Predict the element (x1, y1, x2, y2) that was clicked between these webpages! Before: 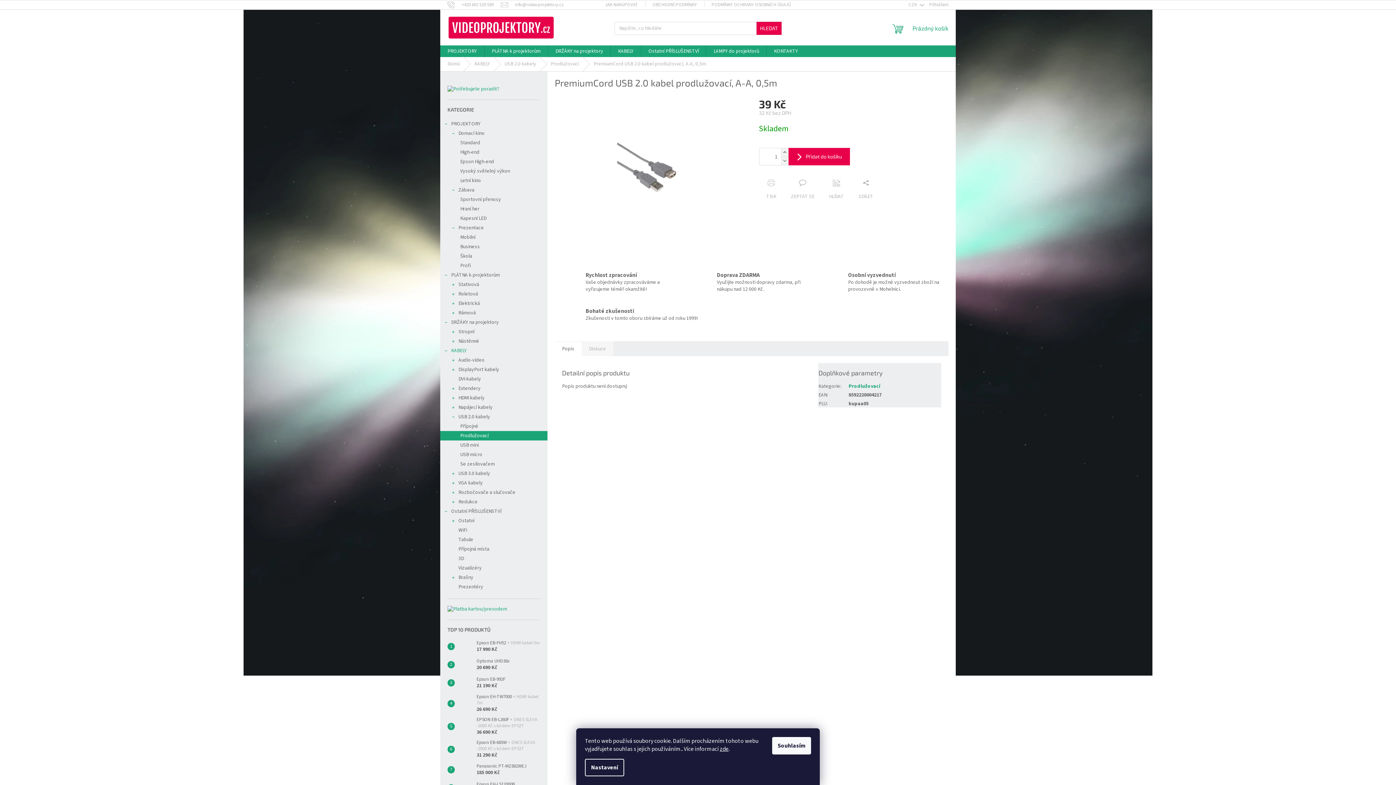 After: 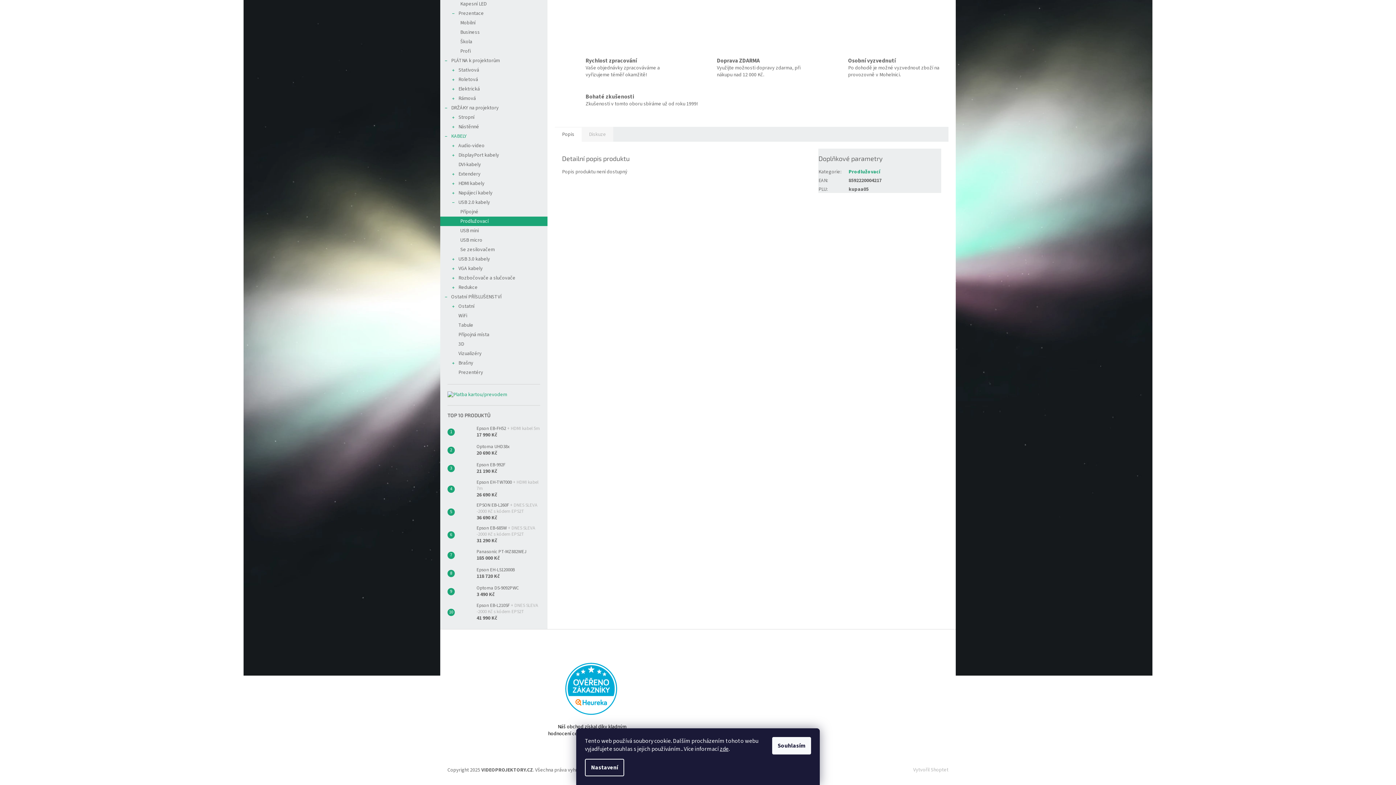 Action: bbox: (554, 341, 581, 356) label: Popis